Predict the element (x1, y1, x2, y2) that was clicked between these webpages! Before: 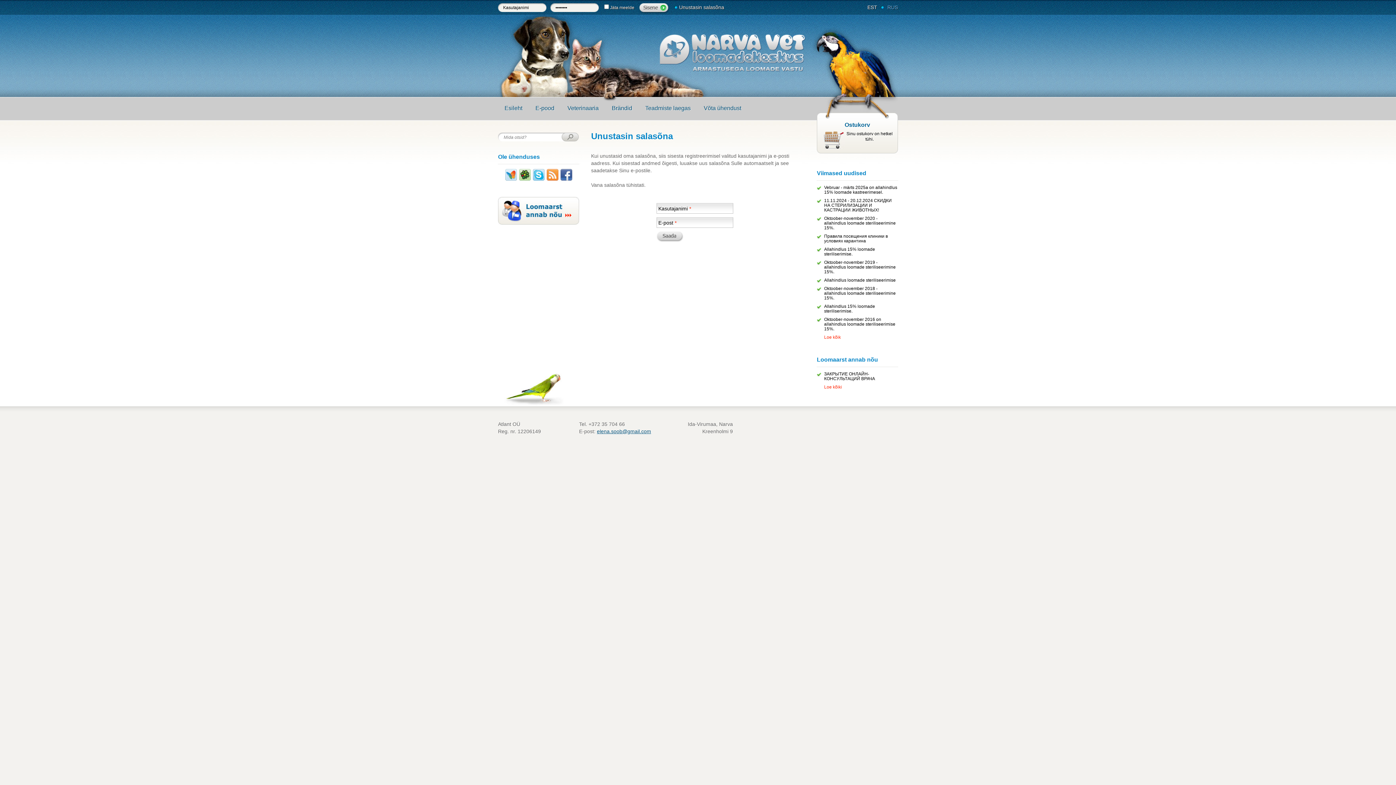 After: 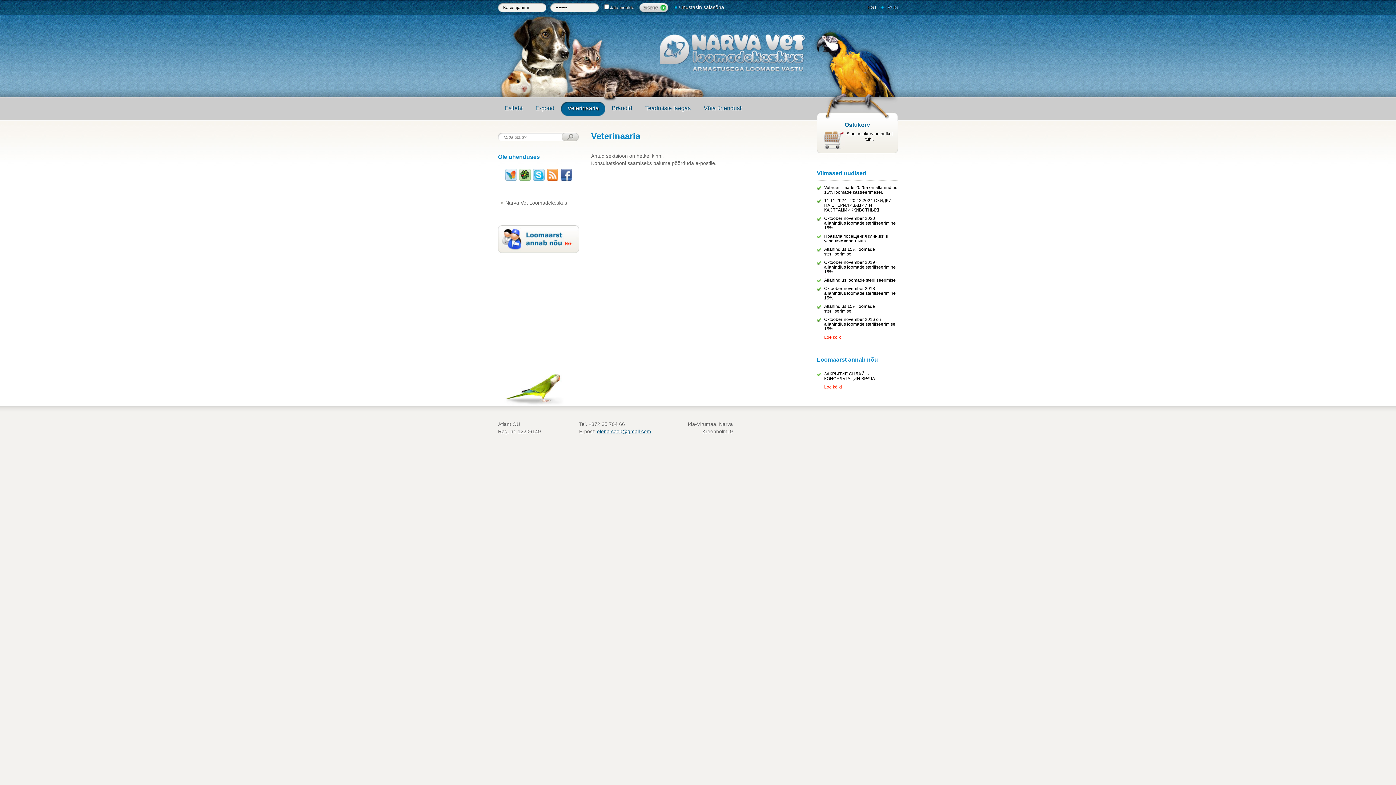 Action: bbox: (824, 384, 842, 389) label: Loe kõiki